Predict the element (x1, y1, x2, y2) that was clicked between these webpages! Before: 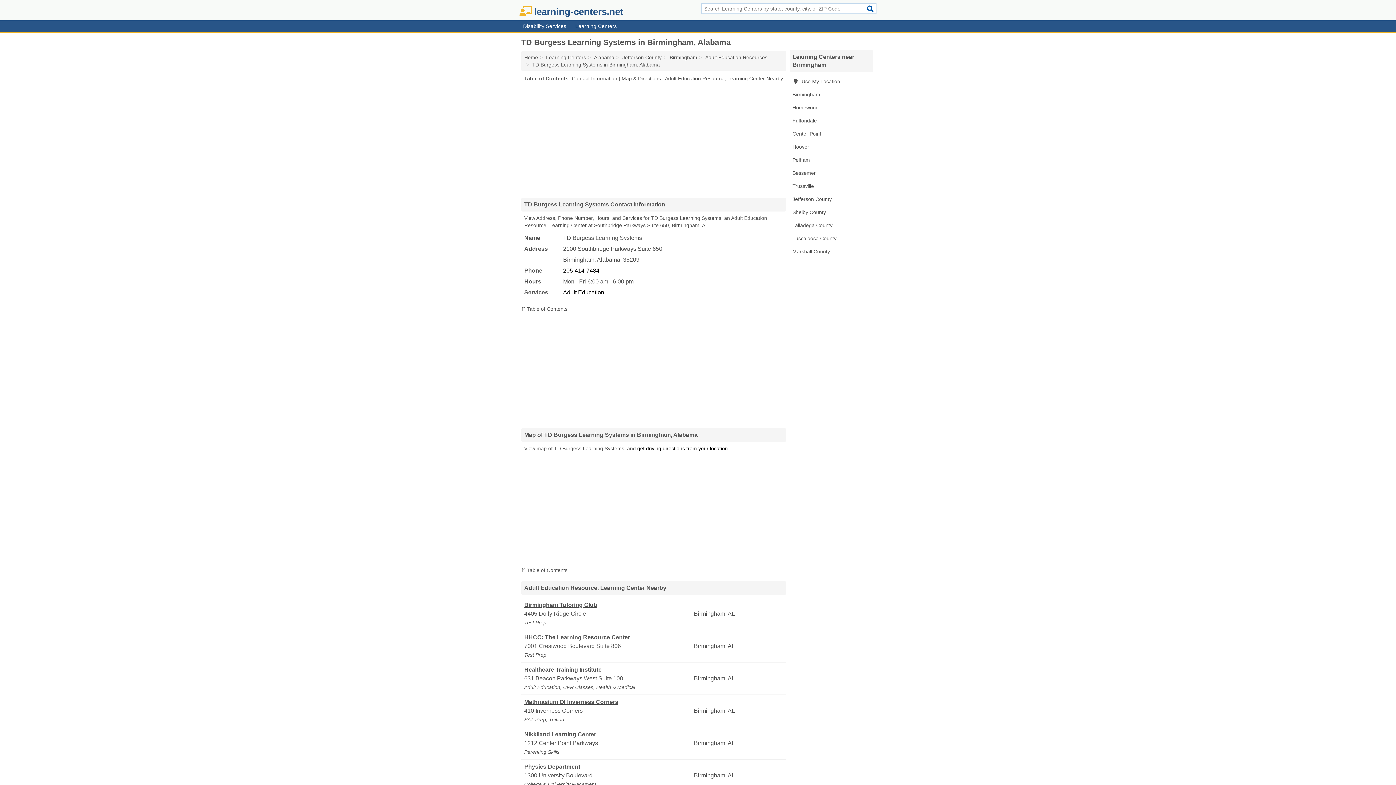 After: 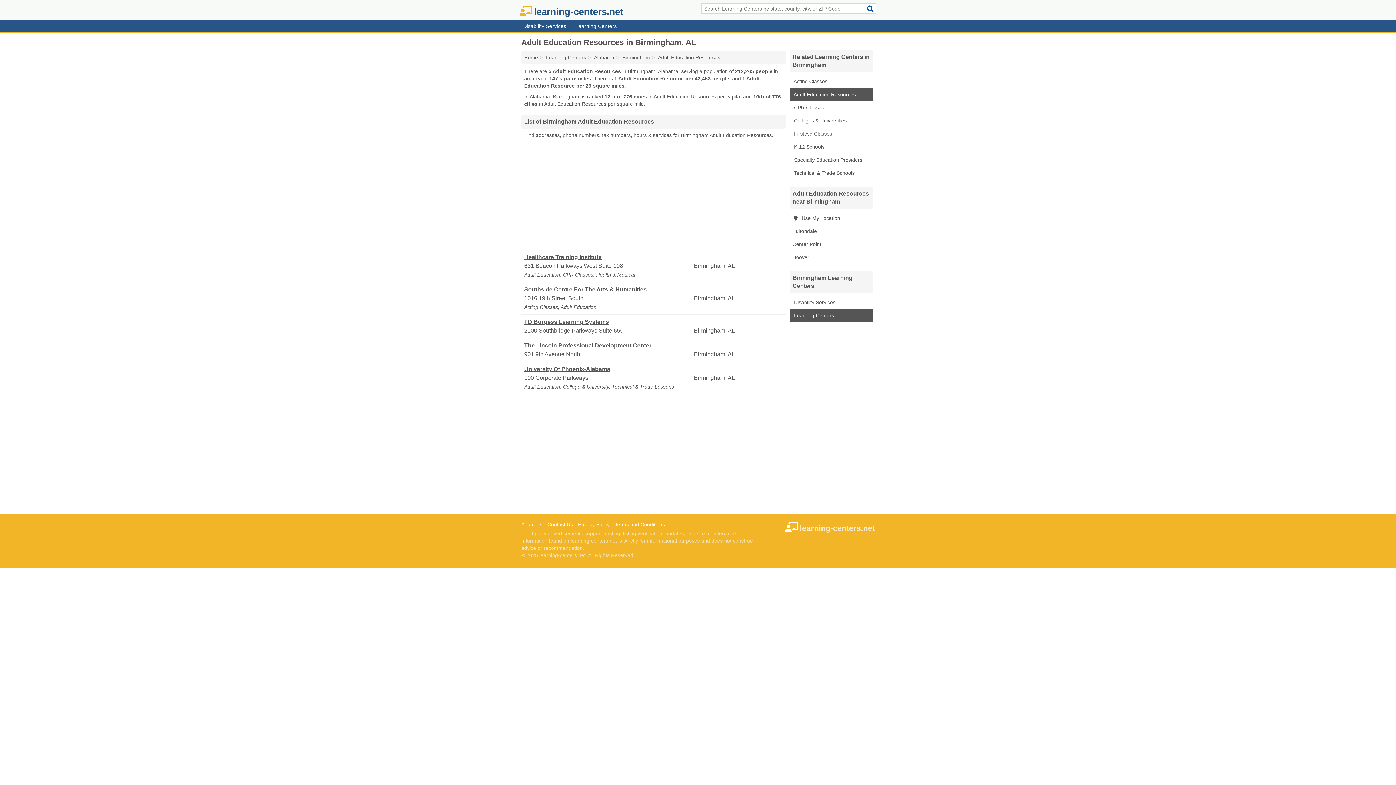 Action: bbox: (705, 54, 767, 60) label: Adult Education Resources